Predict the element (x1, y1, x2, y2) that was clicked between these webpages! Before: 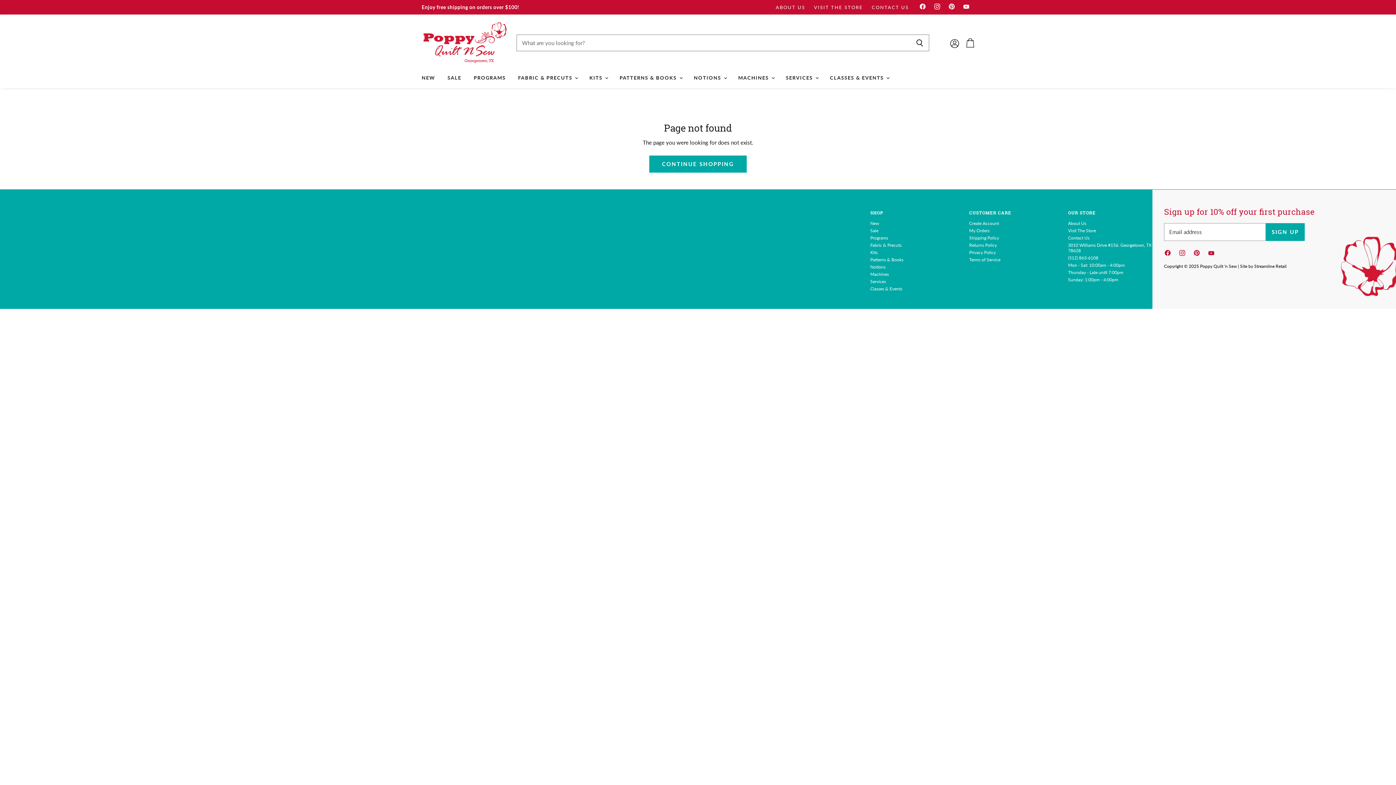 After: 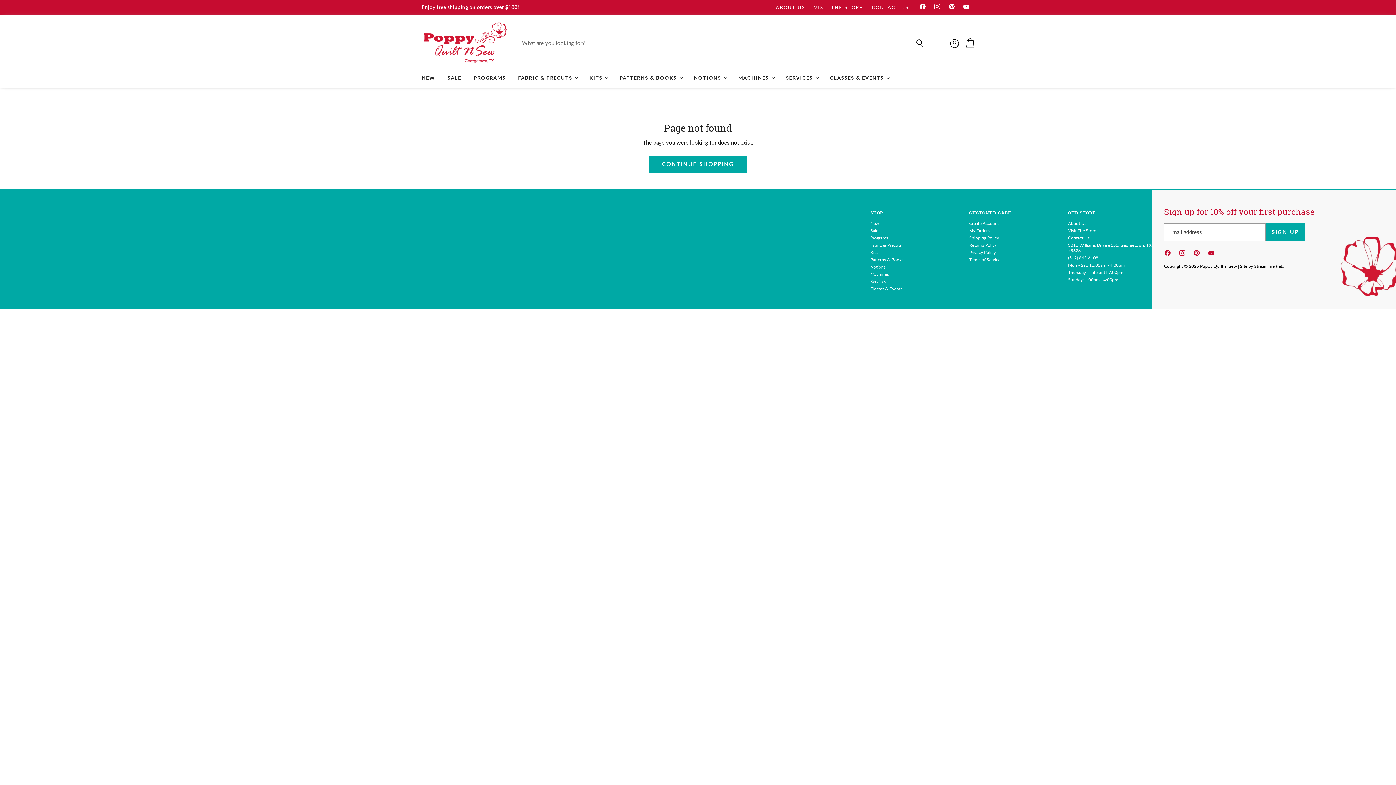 Action: label: Find us on YouTube bbox: (1206, 247, 1219, 261)